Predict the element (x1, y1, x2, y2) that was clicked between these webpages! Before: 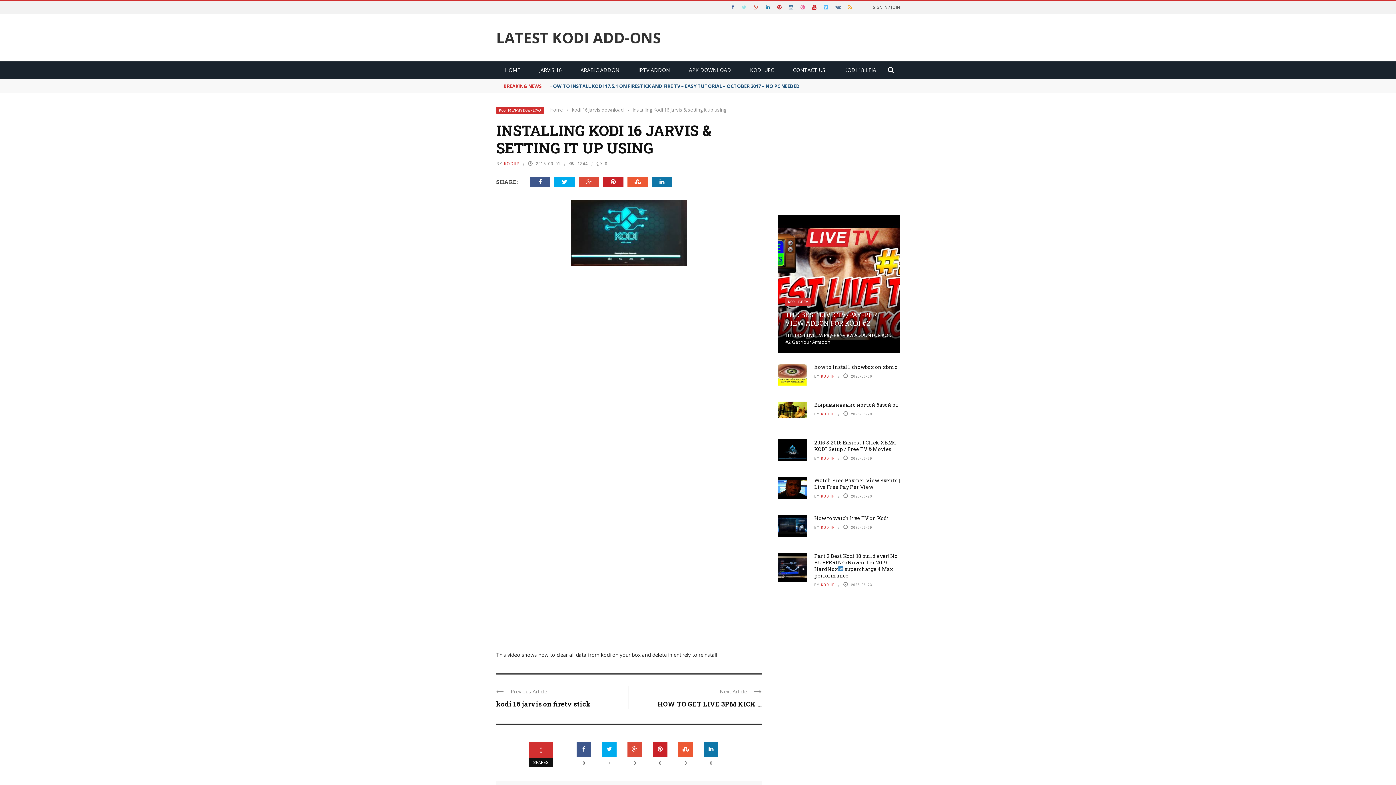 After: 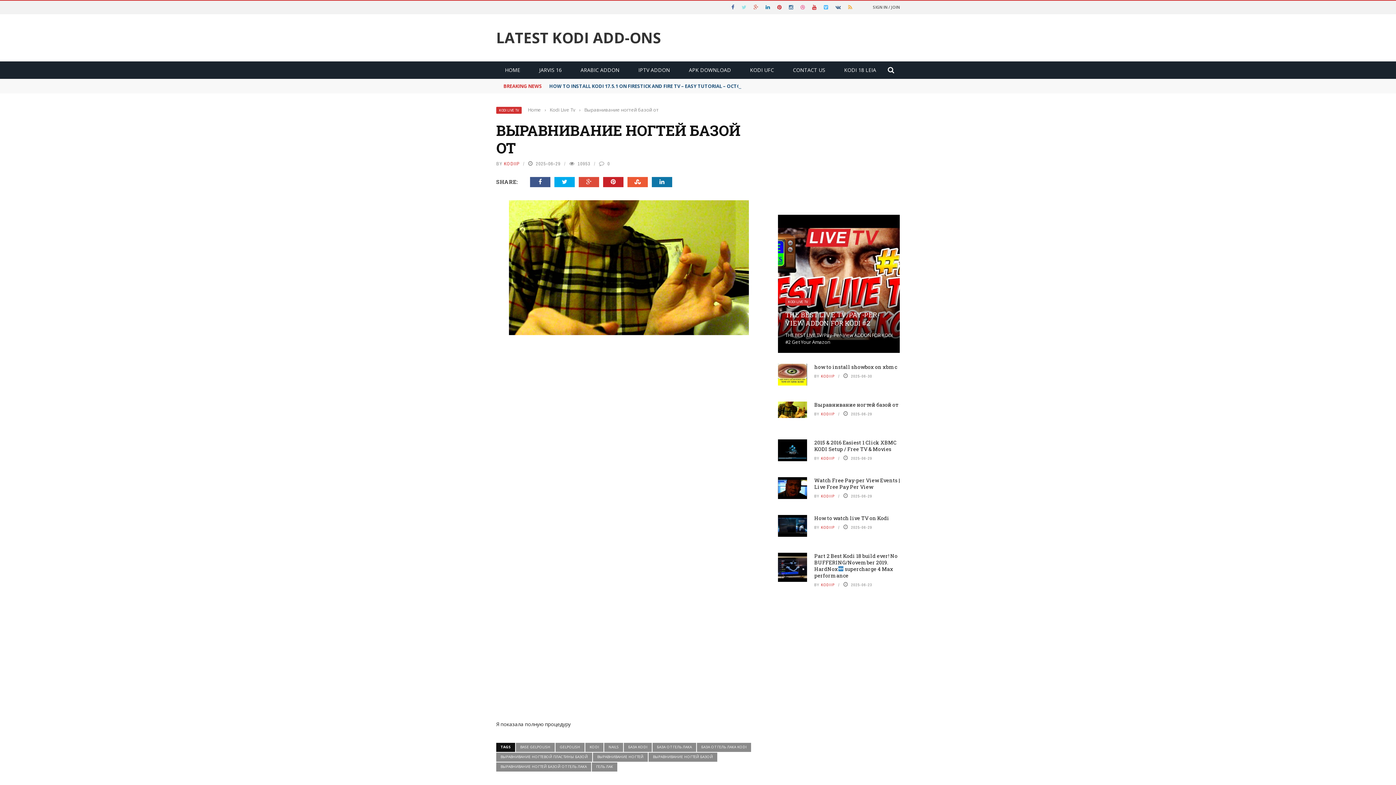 Action: bbox: (814, 401, 898, 408) label: Выравнивание ногтей базой от